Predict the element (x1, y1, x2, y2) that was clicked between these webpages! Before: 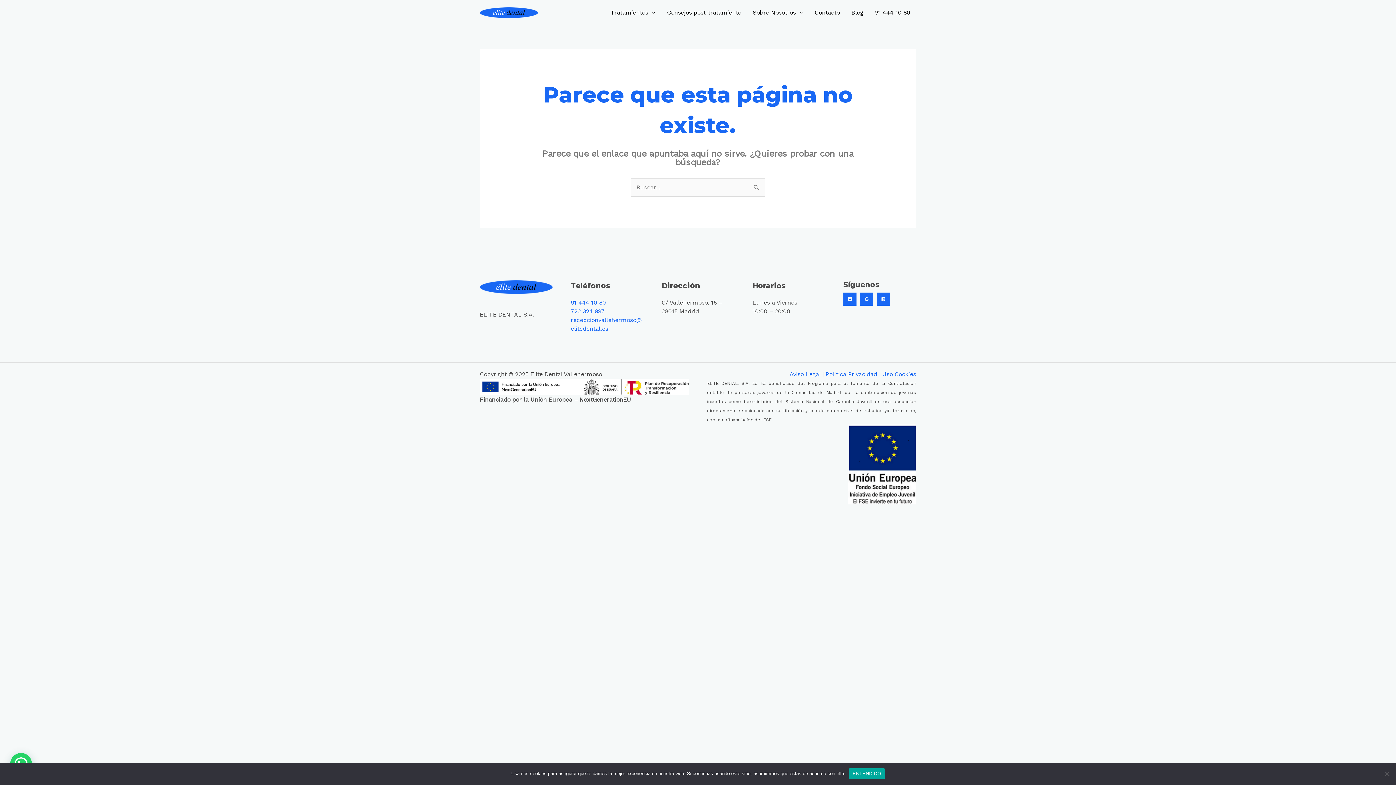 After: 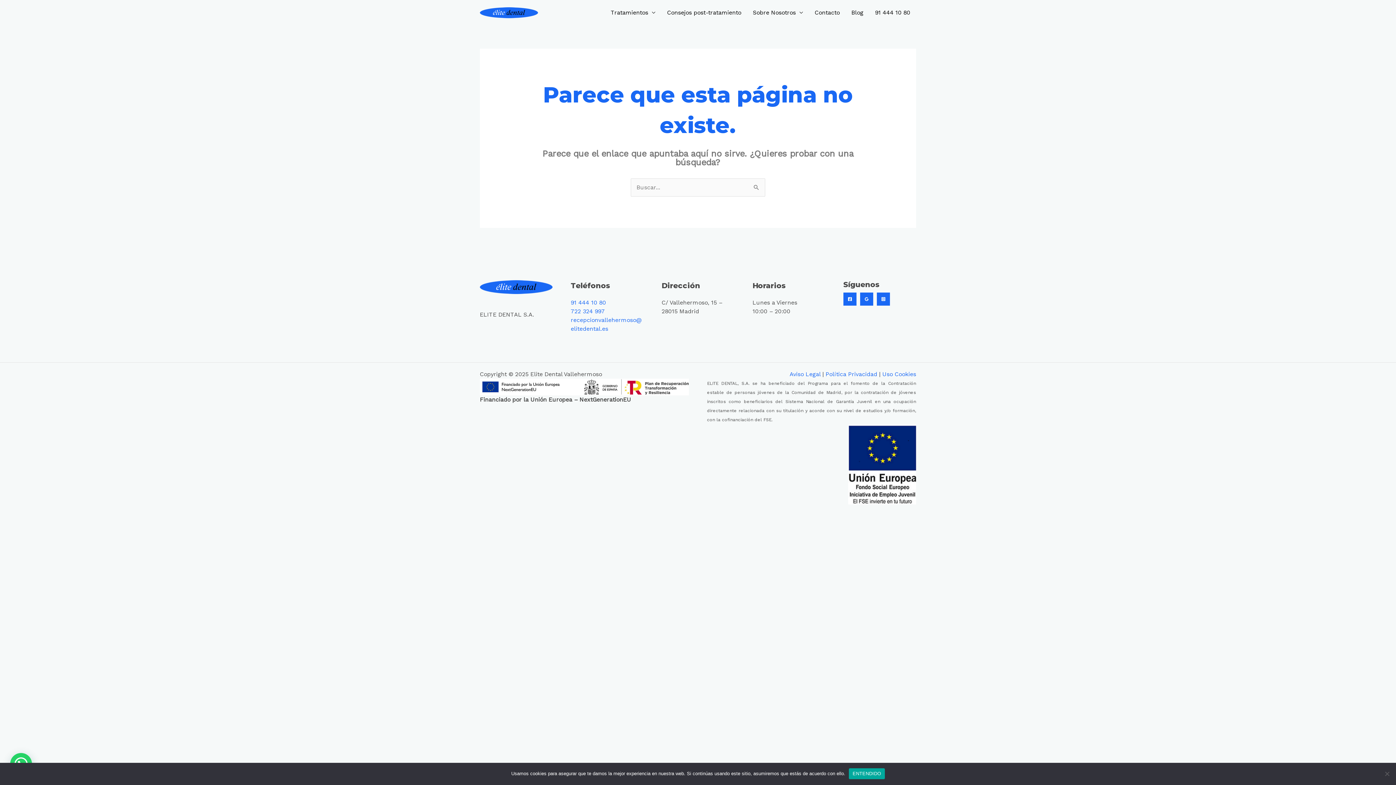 Action: bbox: (570, 307, 605, 314) label: 722 324 997